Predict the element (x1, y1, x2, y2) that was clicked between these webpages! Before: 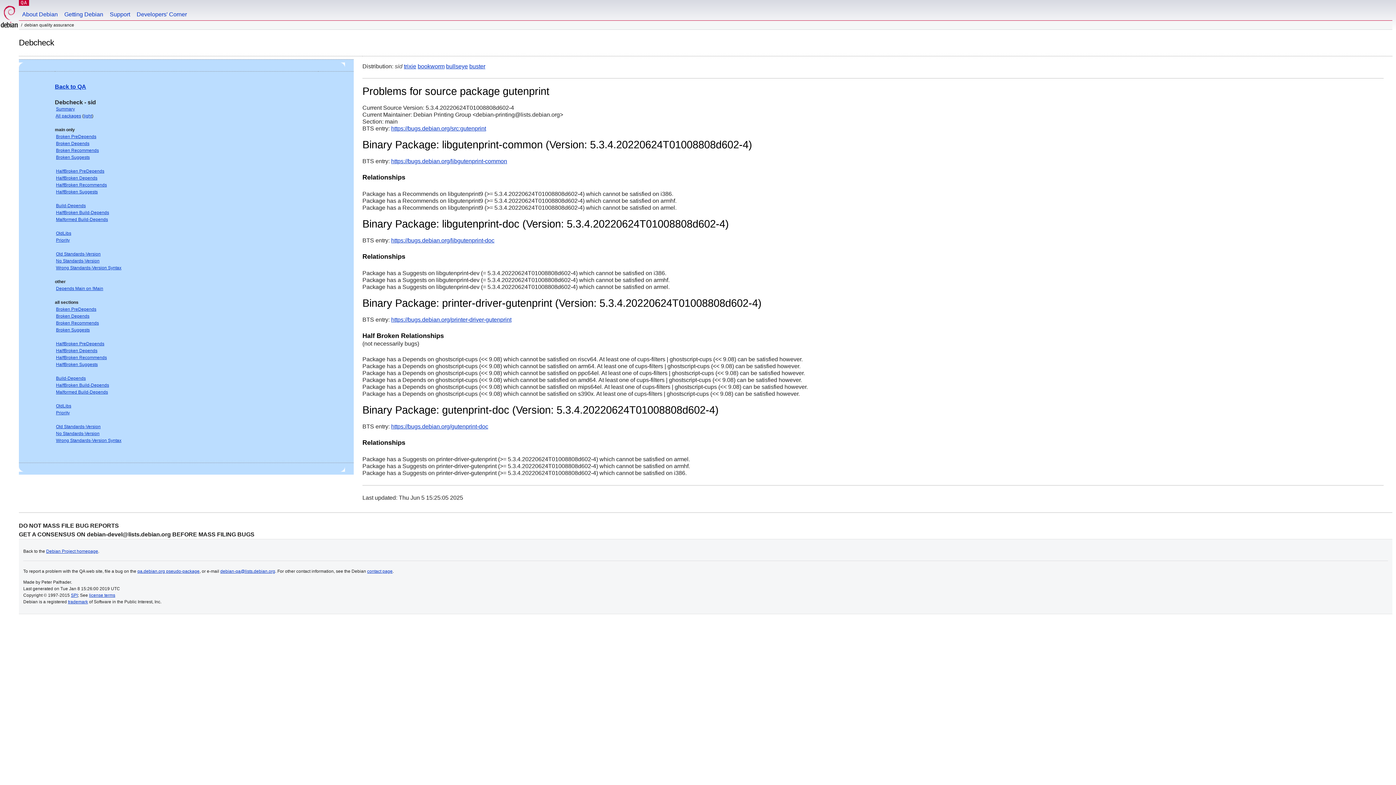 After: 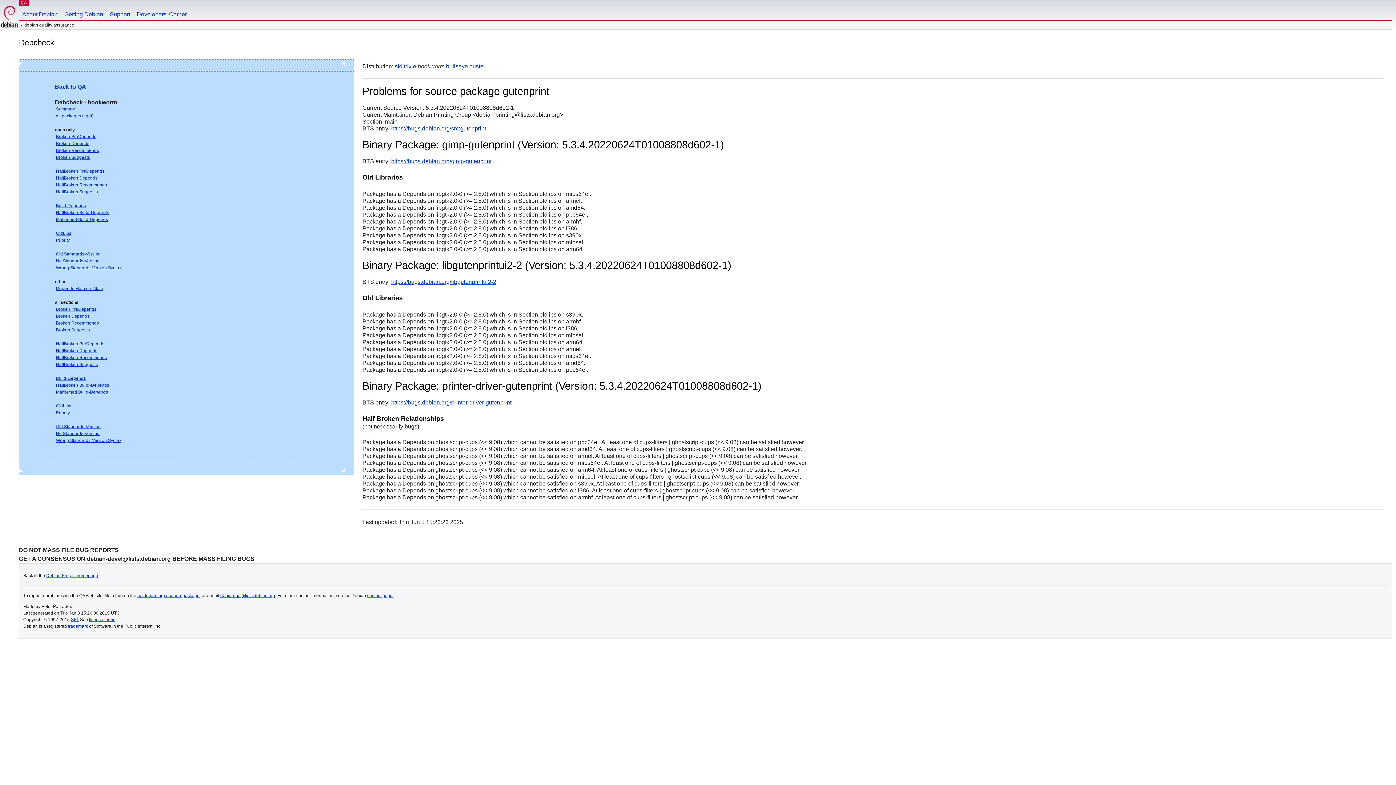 Action: bbox: (417, 63, 444, 69) label: bookworm